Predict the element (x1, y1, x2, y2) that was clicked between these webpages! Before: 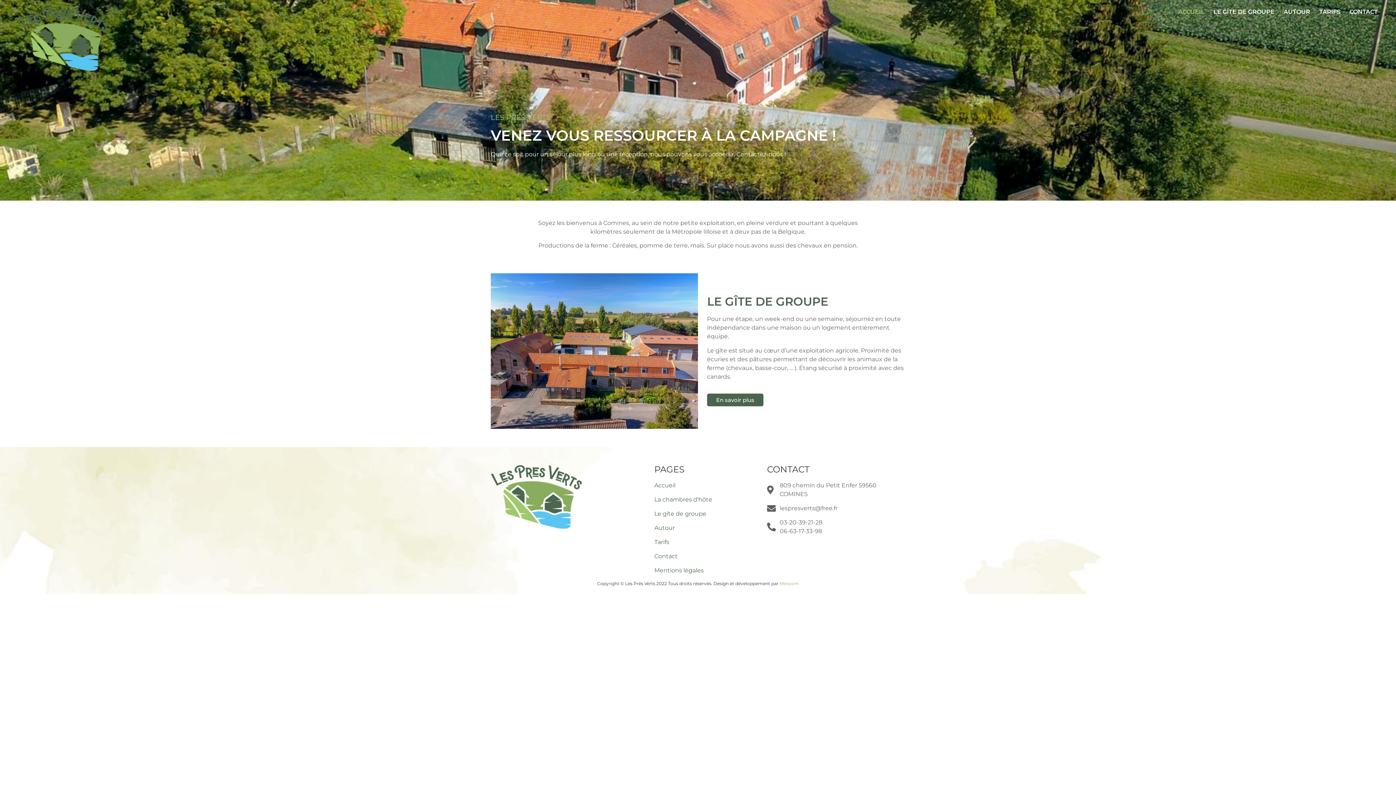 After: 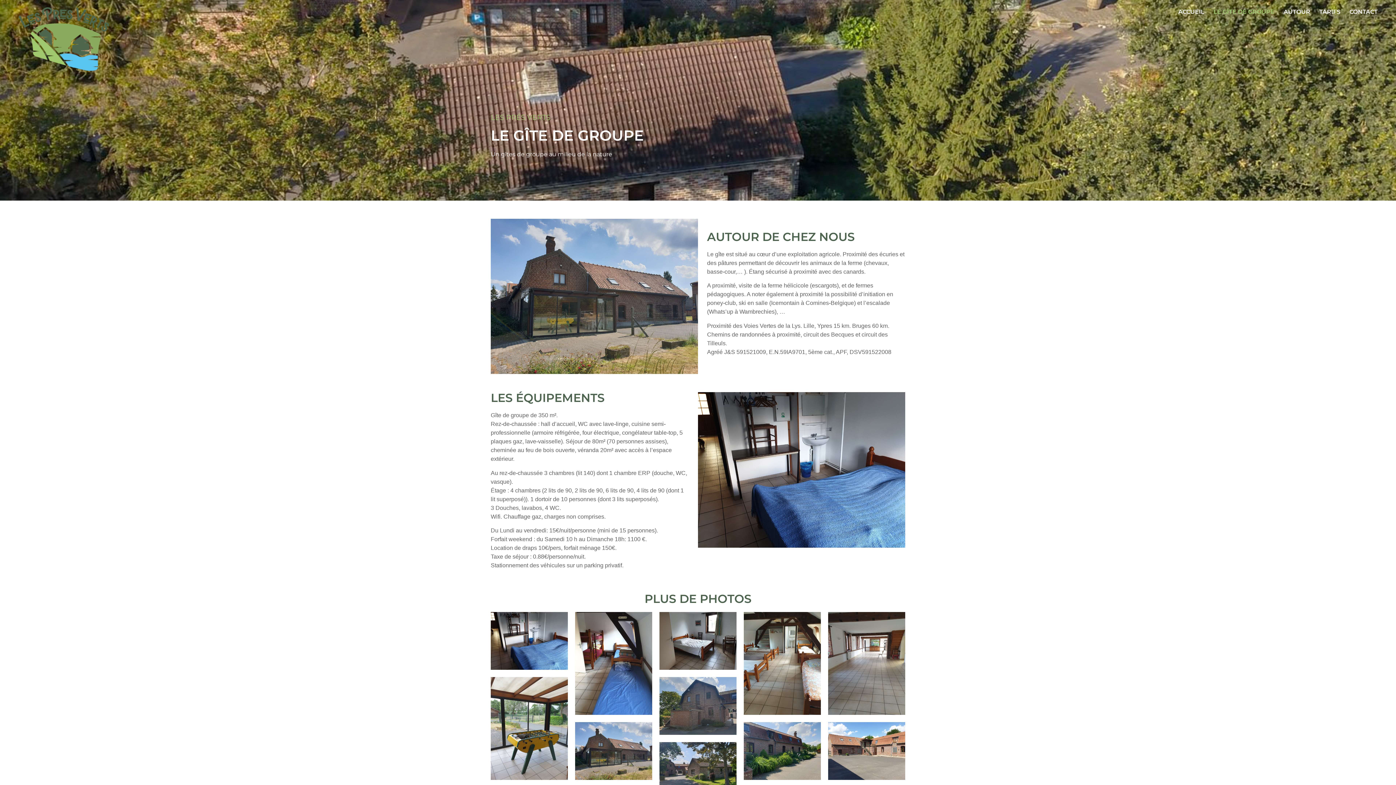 Action: label: LE GÎTE DE GROUPE bbox: (1213, 5, 1274, 18)